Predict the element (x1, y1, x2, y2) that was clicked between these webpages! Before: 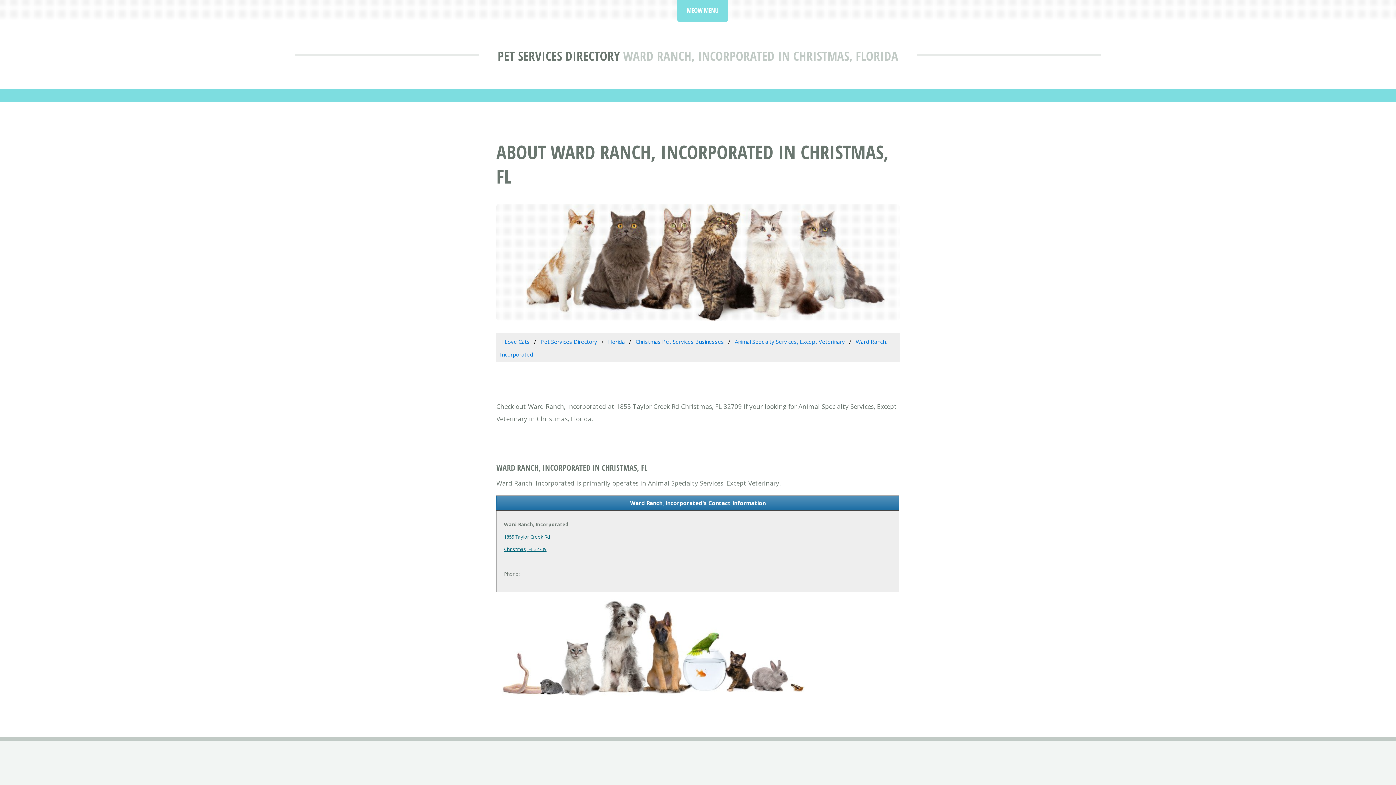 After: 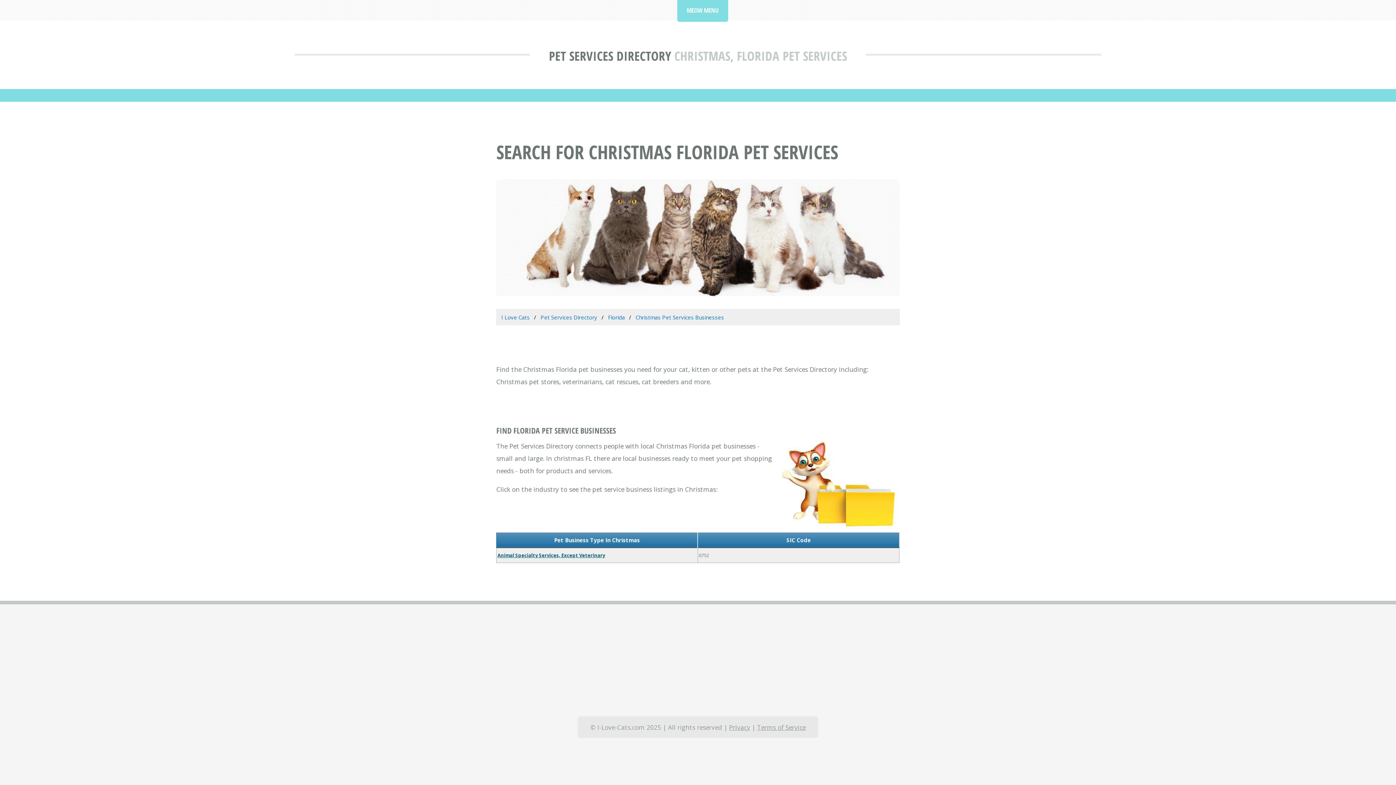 Action: label: Christmas Pet Services Businesses bbox: (635, 338, 724, 345)